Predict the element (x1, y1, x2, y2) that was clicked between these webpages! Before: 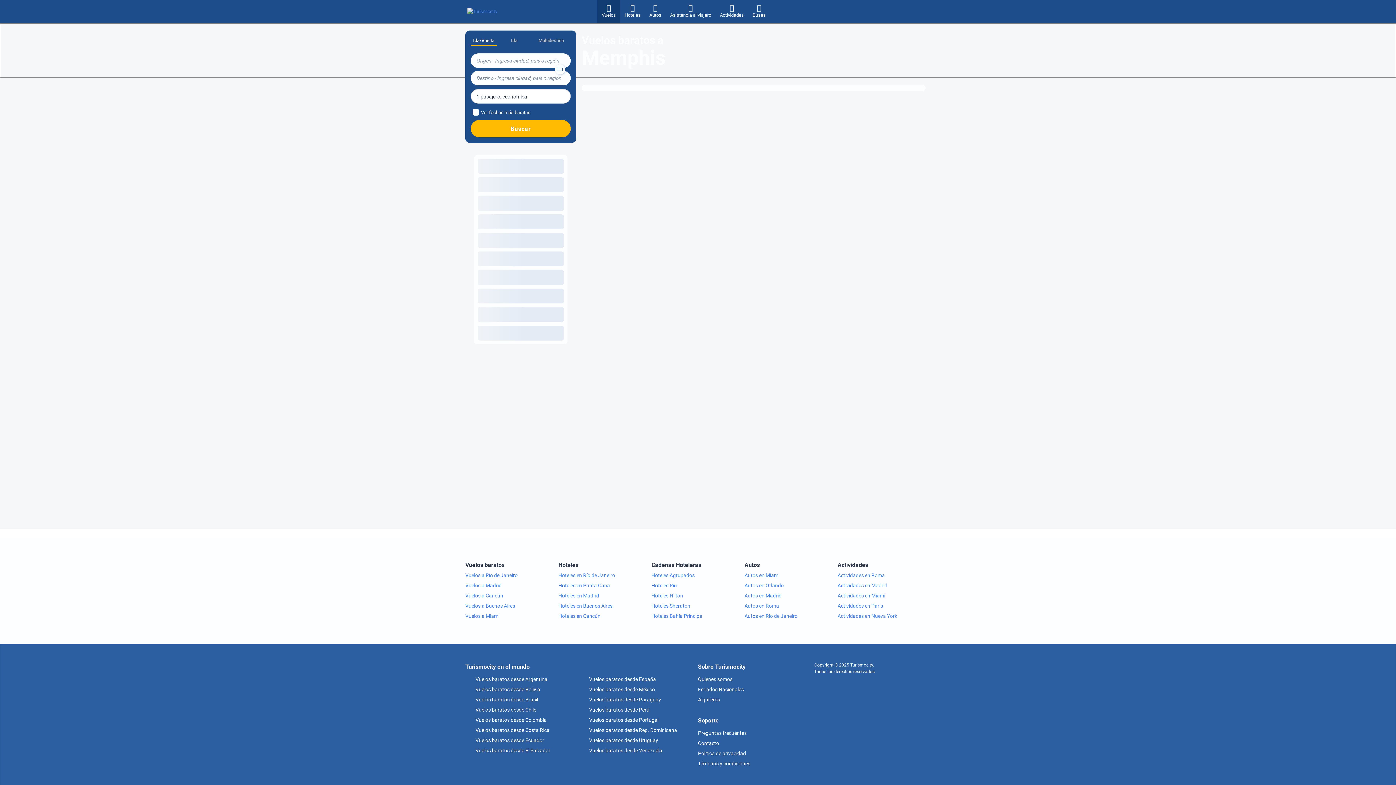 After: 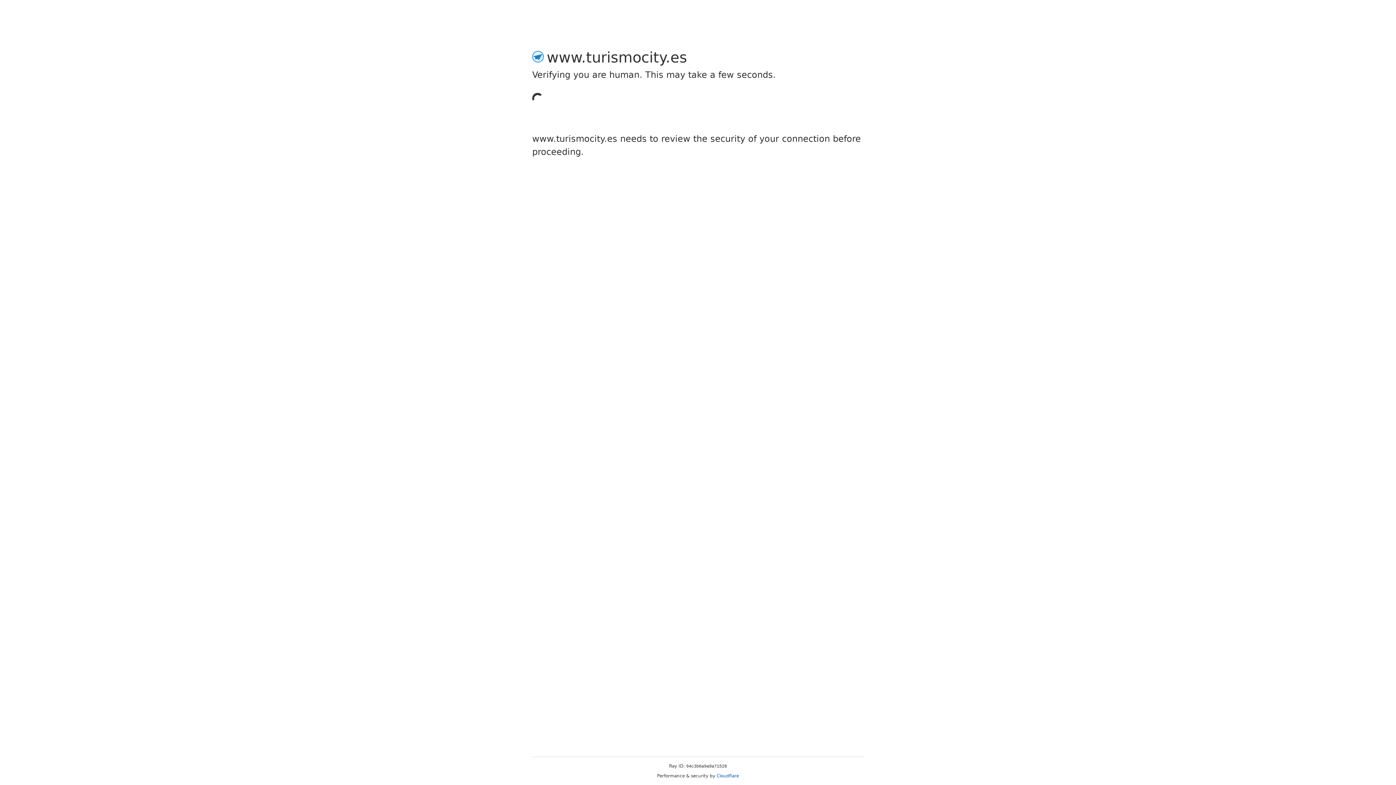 Action: label:  Vuelos baratos desde España bbox: (579, 676, 656, 682)